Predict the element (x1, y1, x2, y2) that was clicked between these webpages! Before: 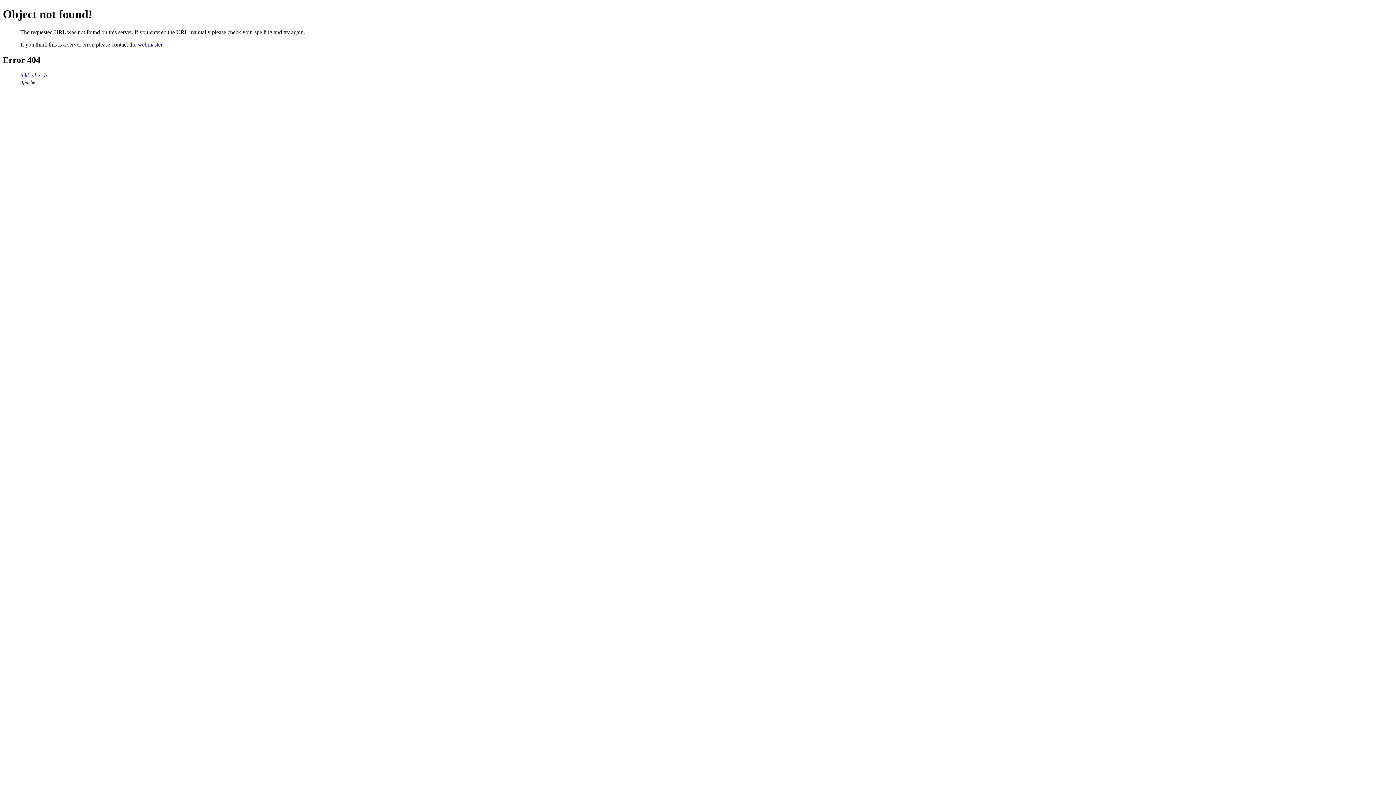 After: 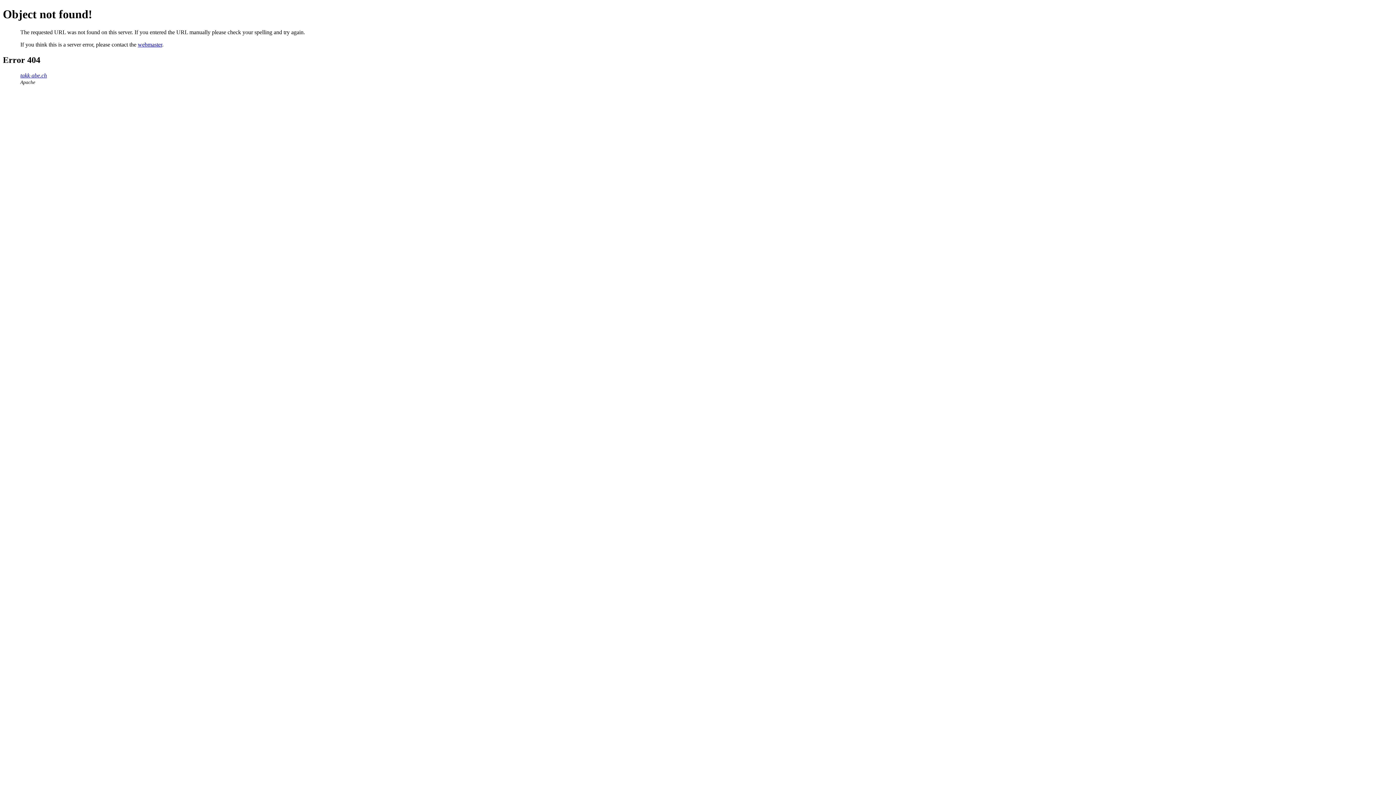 Action: bbox: (137, 41, 162, 47) label: webmaster